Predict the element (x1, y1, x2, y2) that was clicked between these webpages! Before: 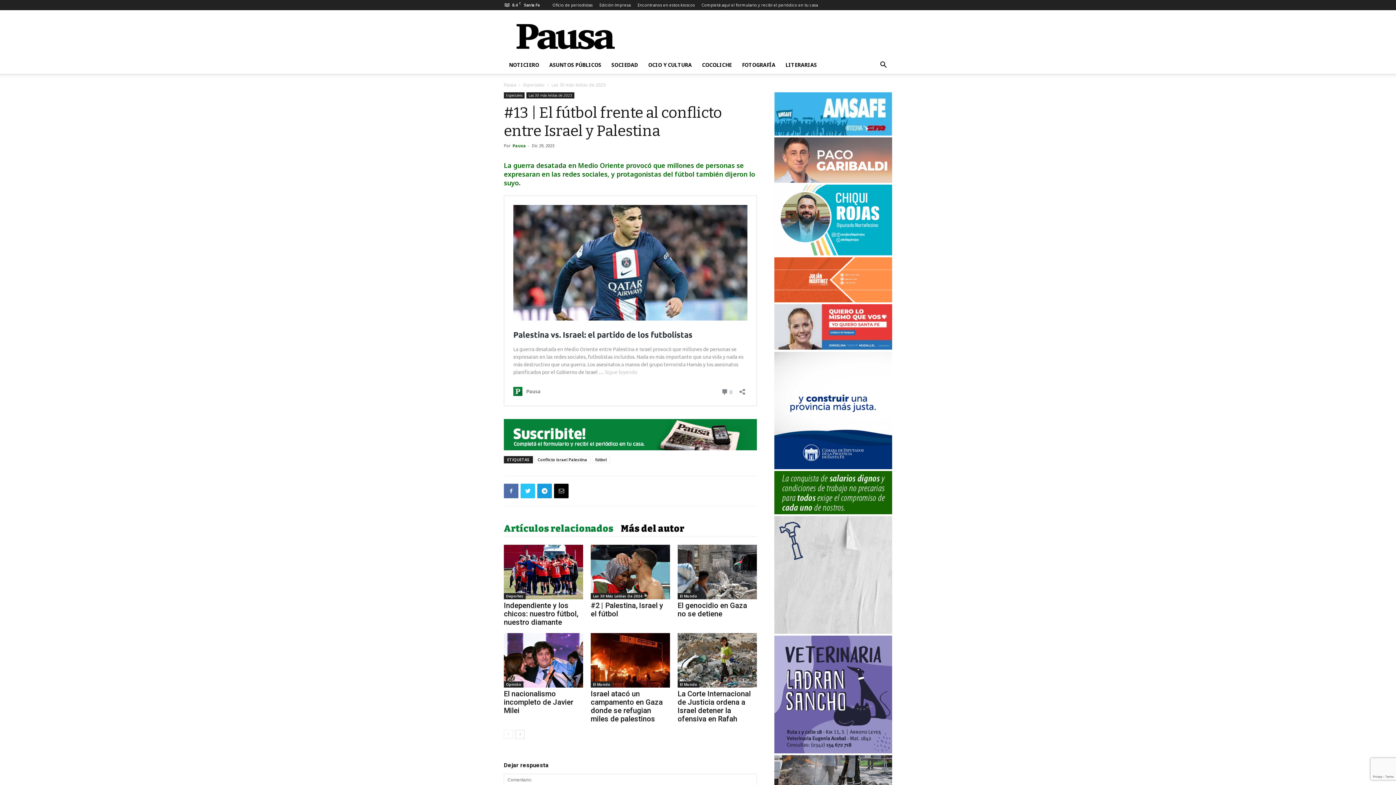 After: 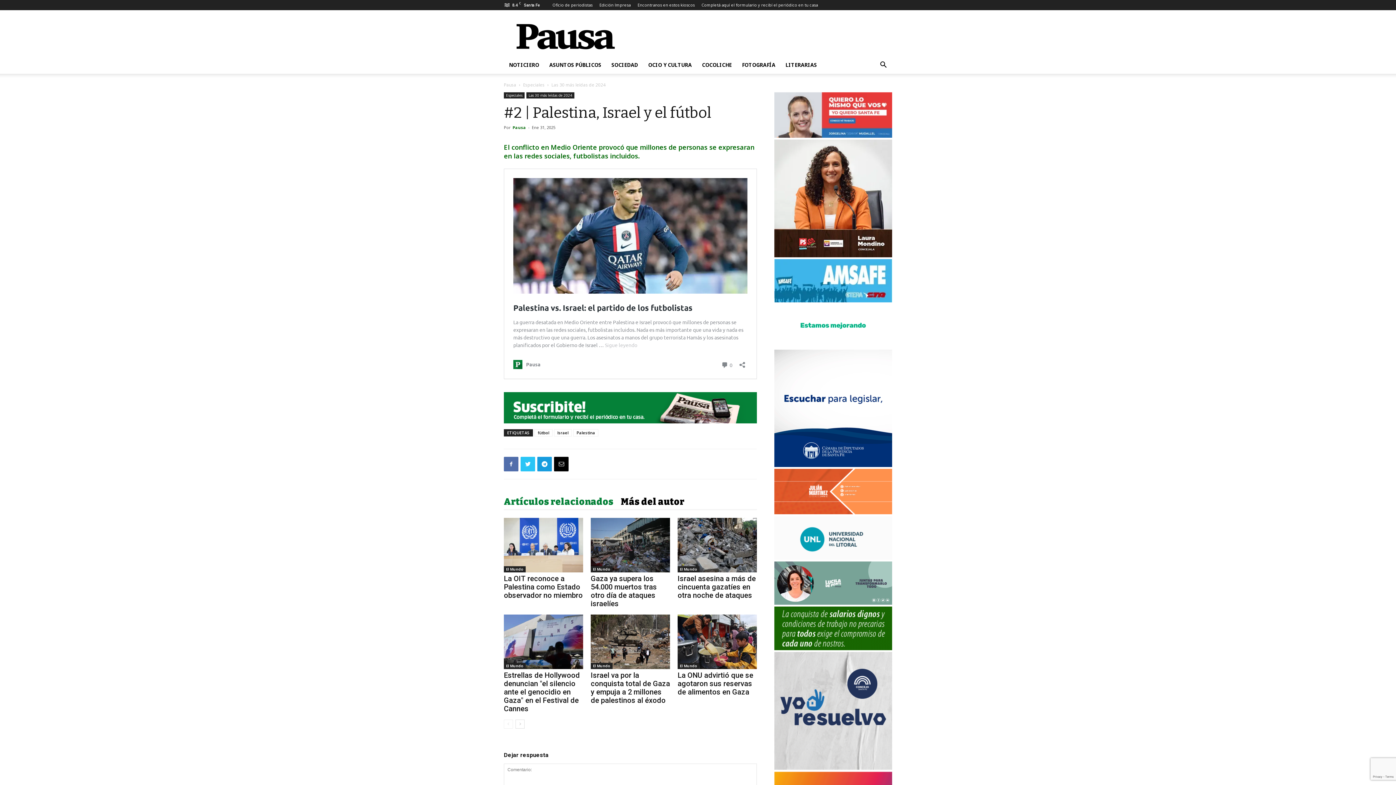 Action: bbox: (590, 601, 663, 618) label: #2 | Palestina, Israel y el fútbol